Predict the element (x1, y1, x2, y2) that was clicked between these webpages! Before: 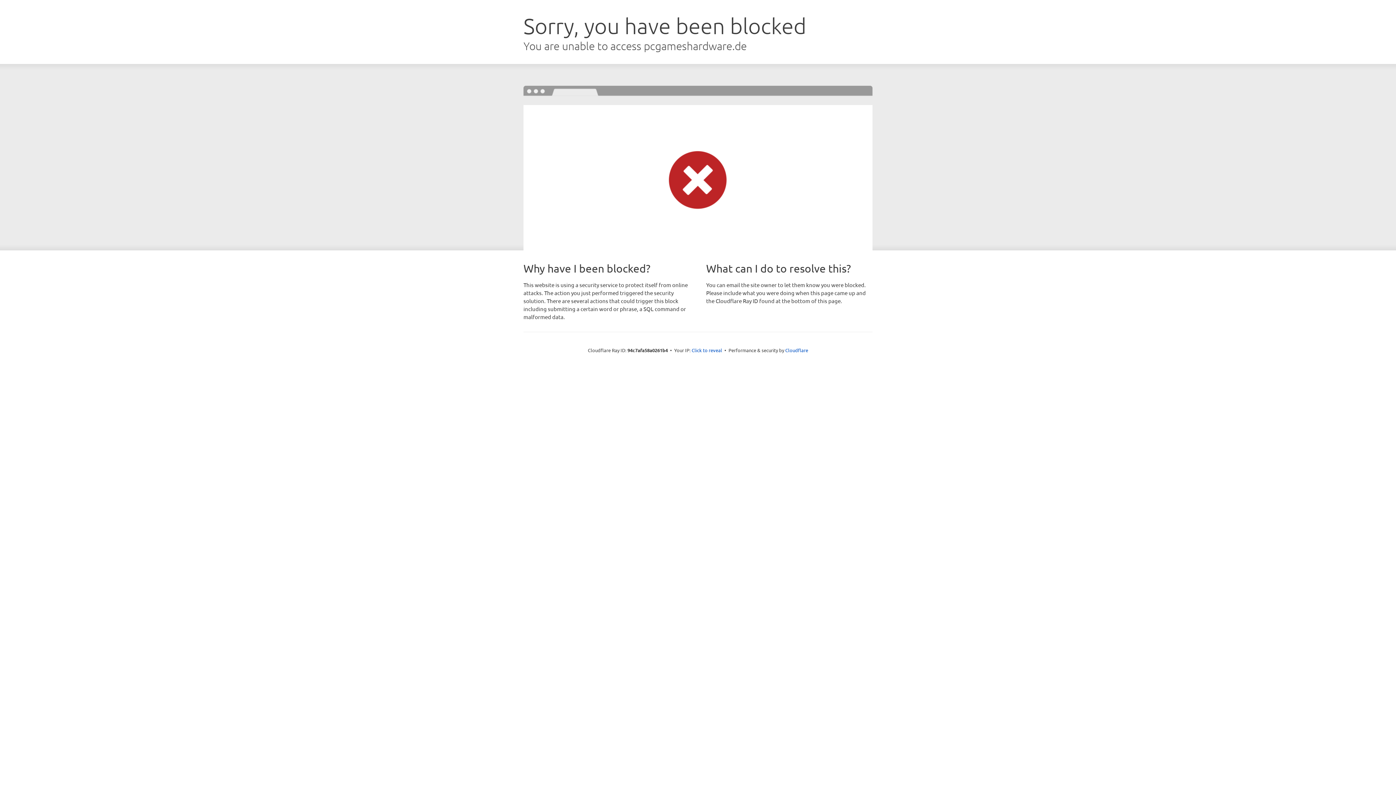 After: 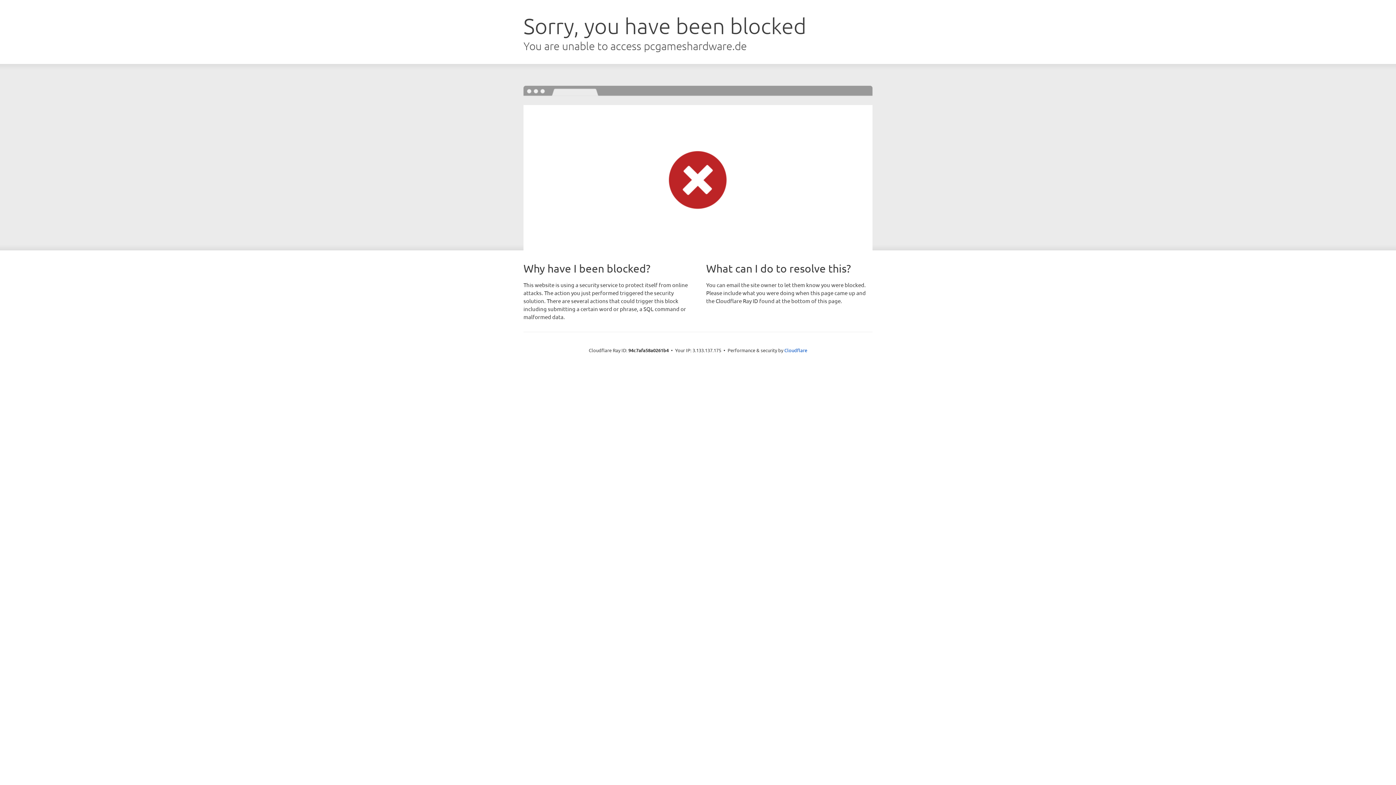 Action: label: Click to reveal bbox: (691, 346, 722, 353)